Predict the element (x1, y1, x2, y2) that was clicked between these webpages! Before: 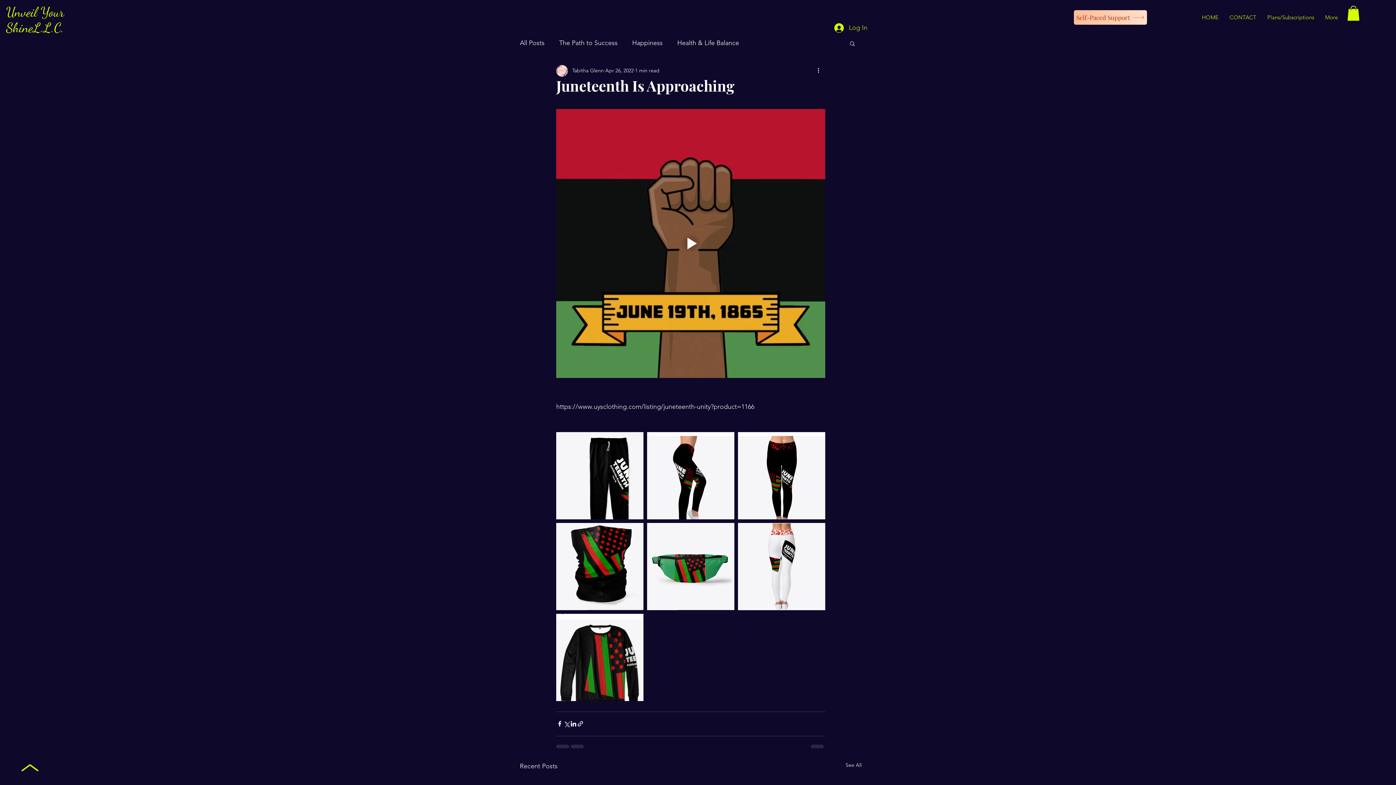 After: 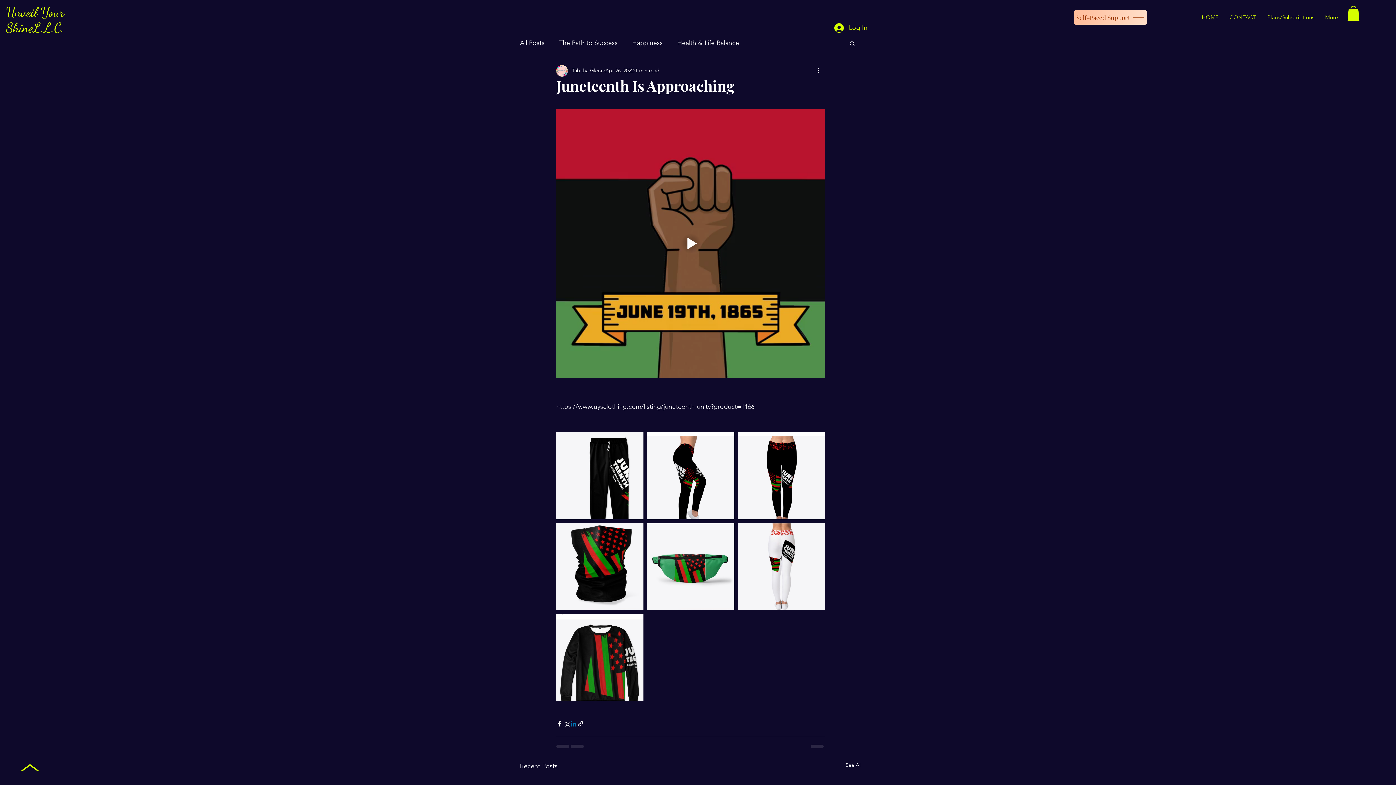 Action: bbox: (570, 720, 577, 727) label: Share via LinkedIn